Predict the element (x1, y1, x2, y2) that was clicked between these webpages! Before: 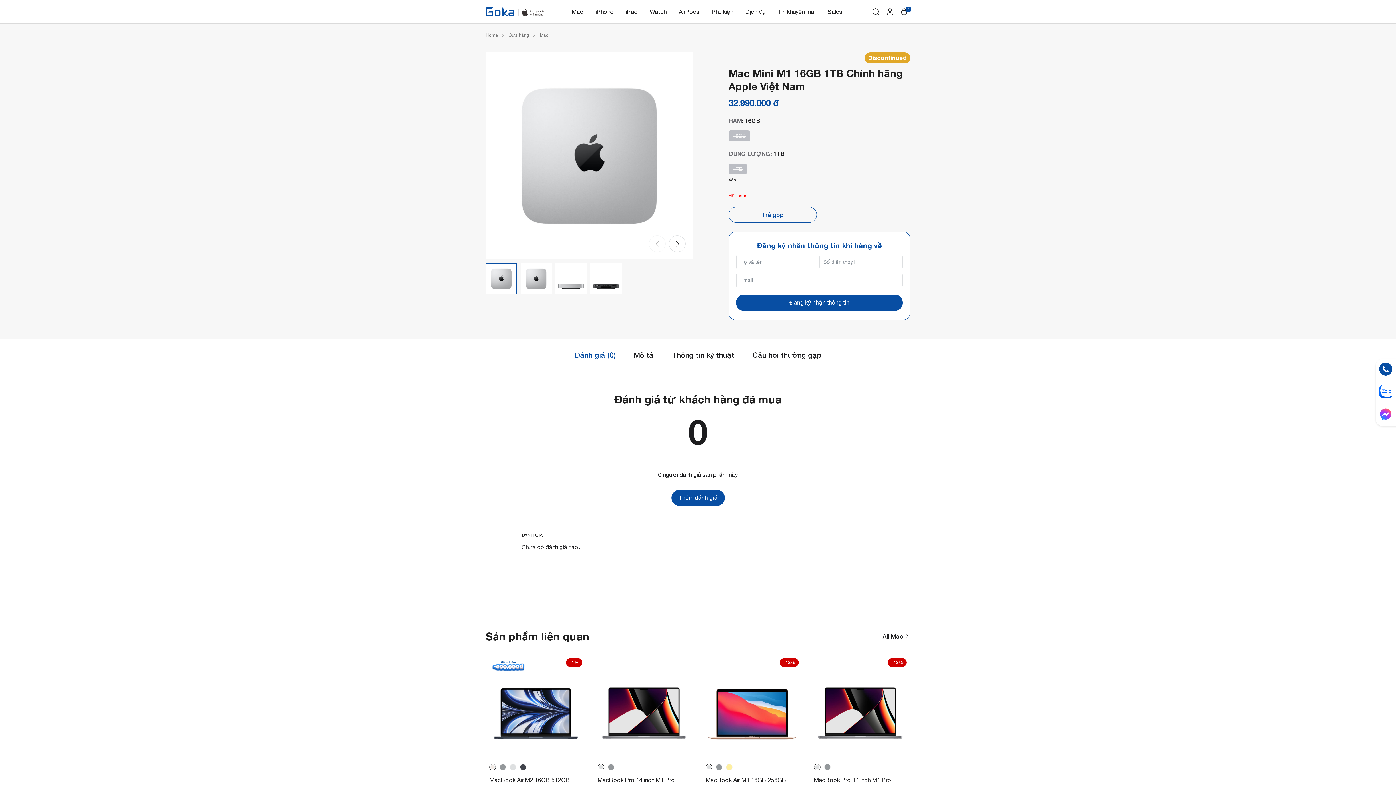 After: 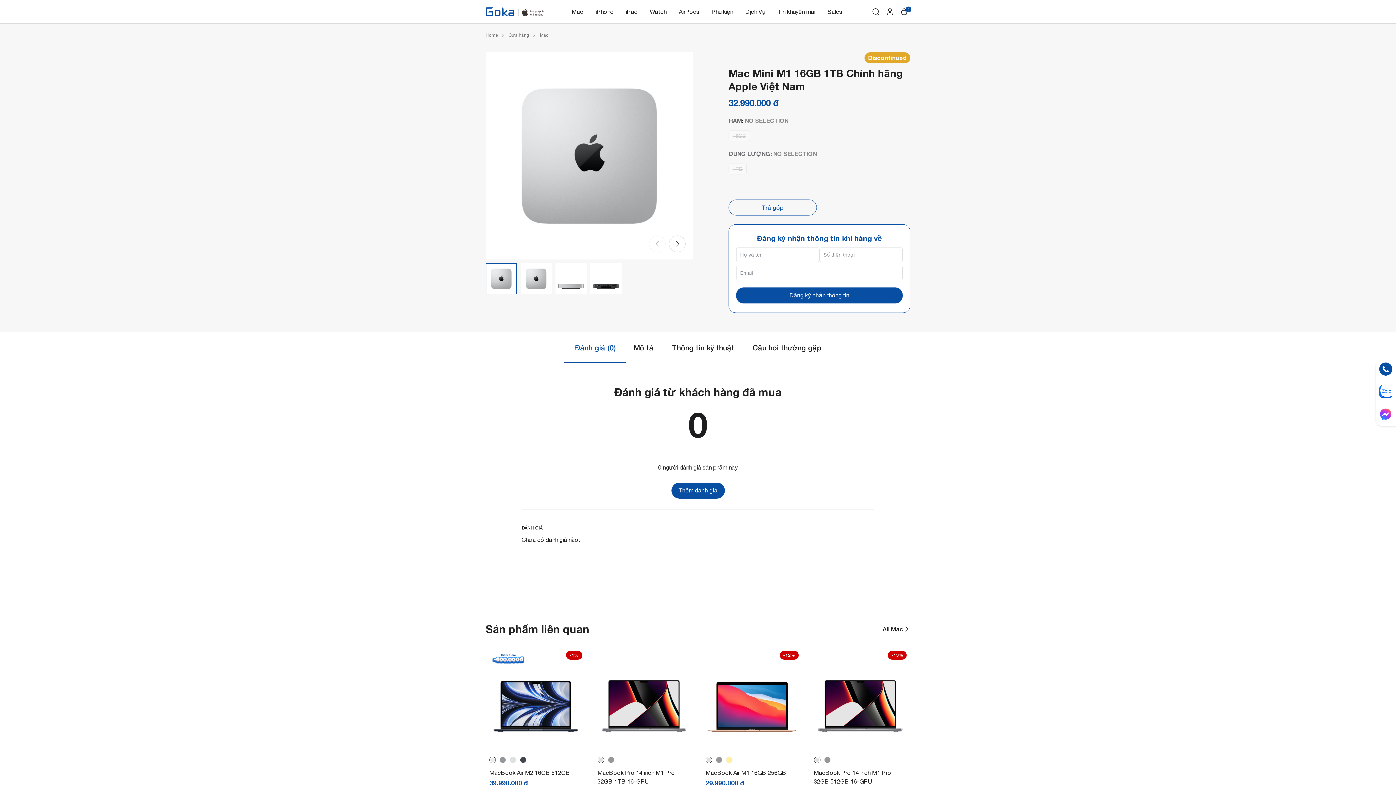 Action: bbox: (728, 177, 736, 182) label: Xóa